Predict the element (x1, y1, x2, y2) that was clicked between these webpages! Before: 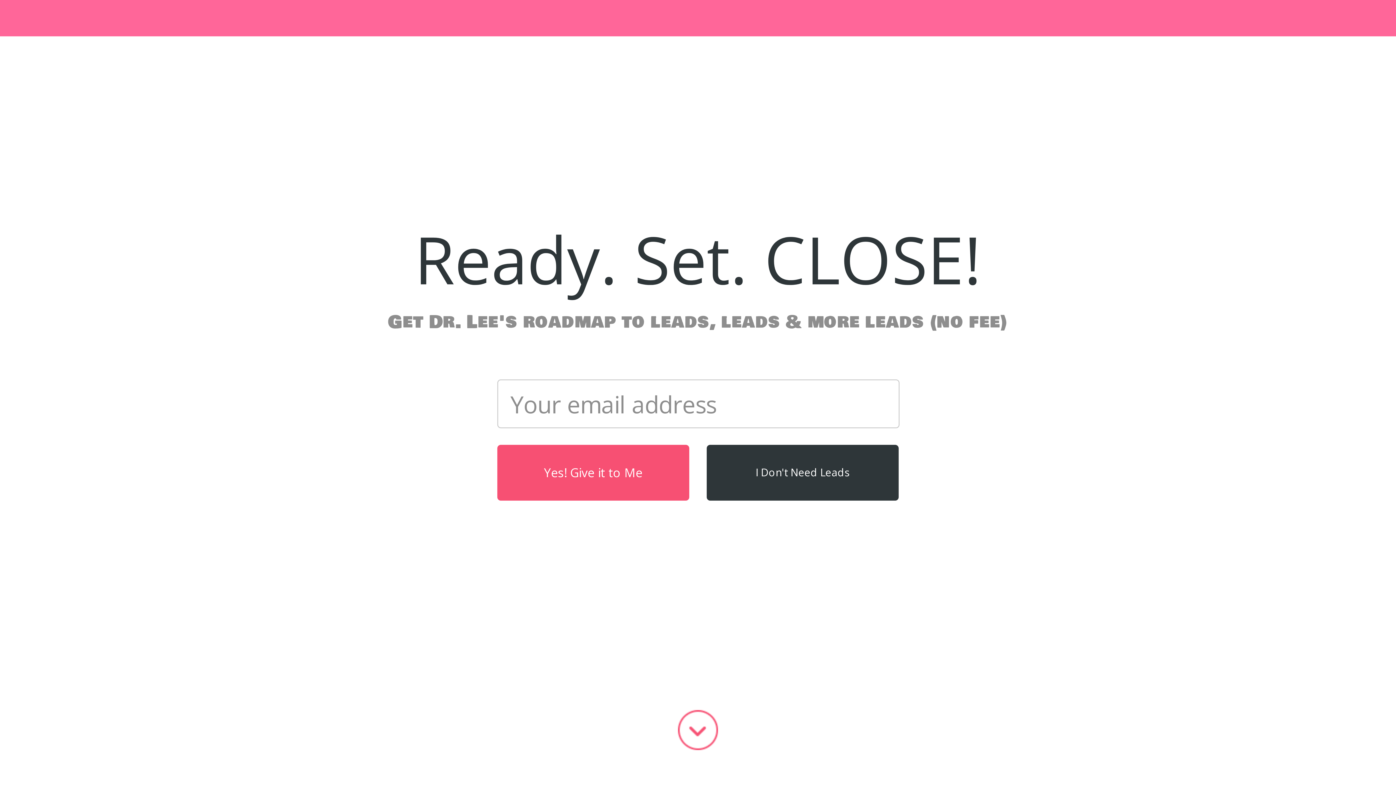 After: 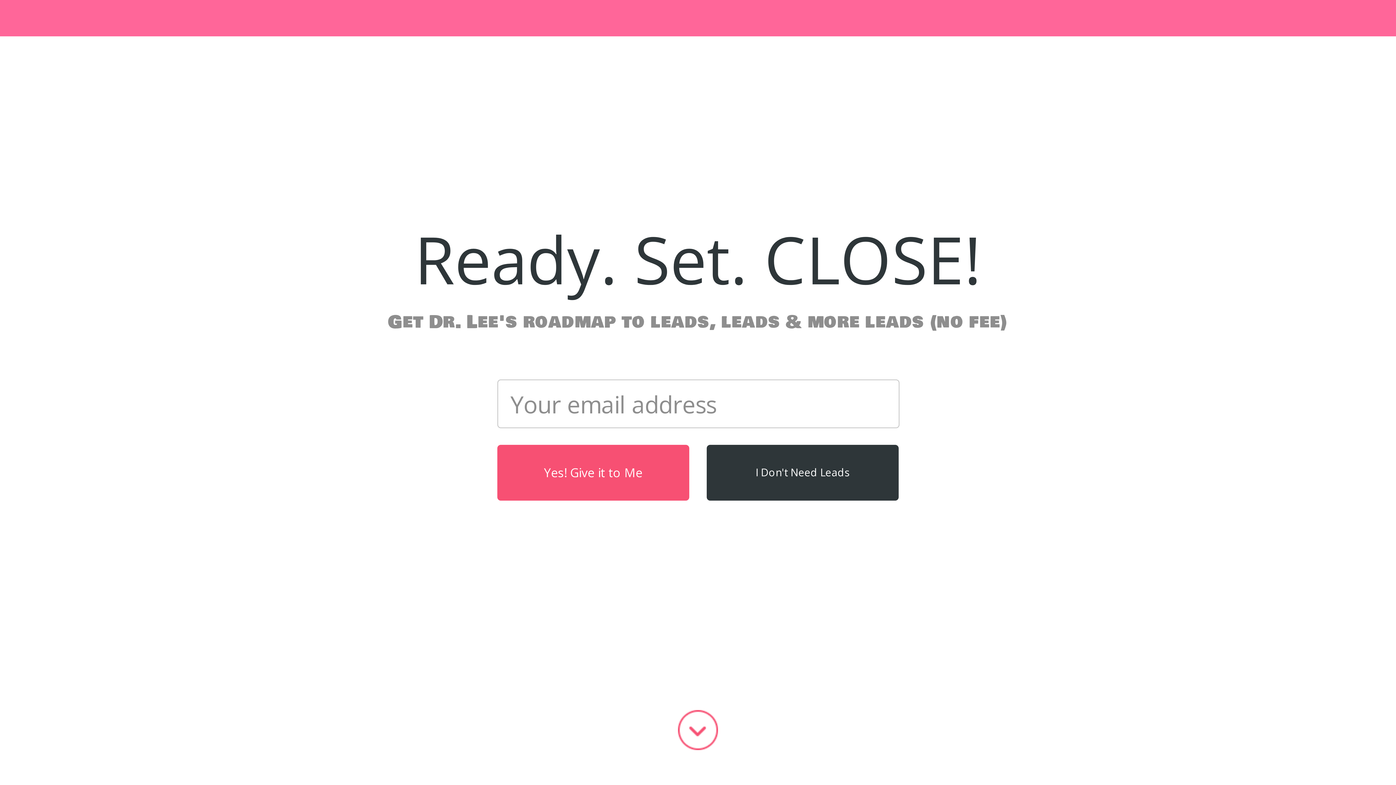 Action: label: Get Dr. Lee's roadmap to leads, leads & more leads (no fee) bbox: (373, 314, 1022, 331)